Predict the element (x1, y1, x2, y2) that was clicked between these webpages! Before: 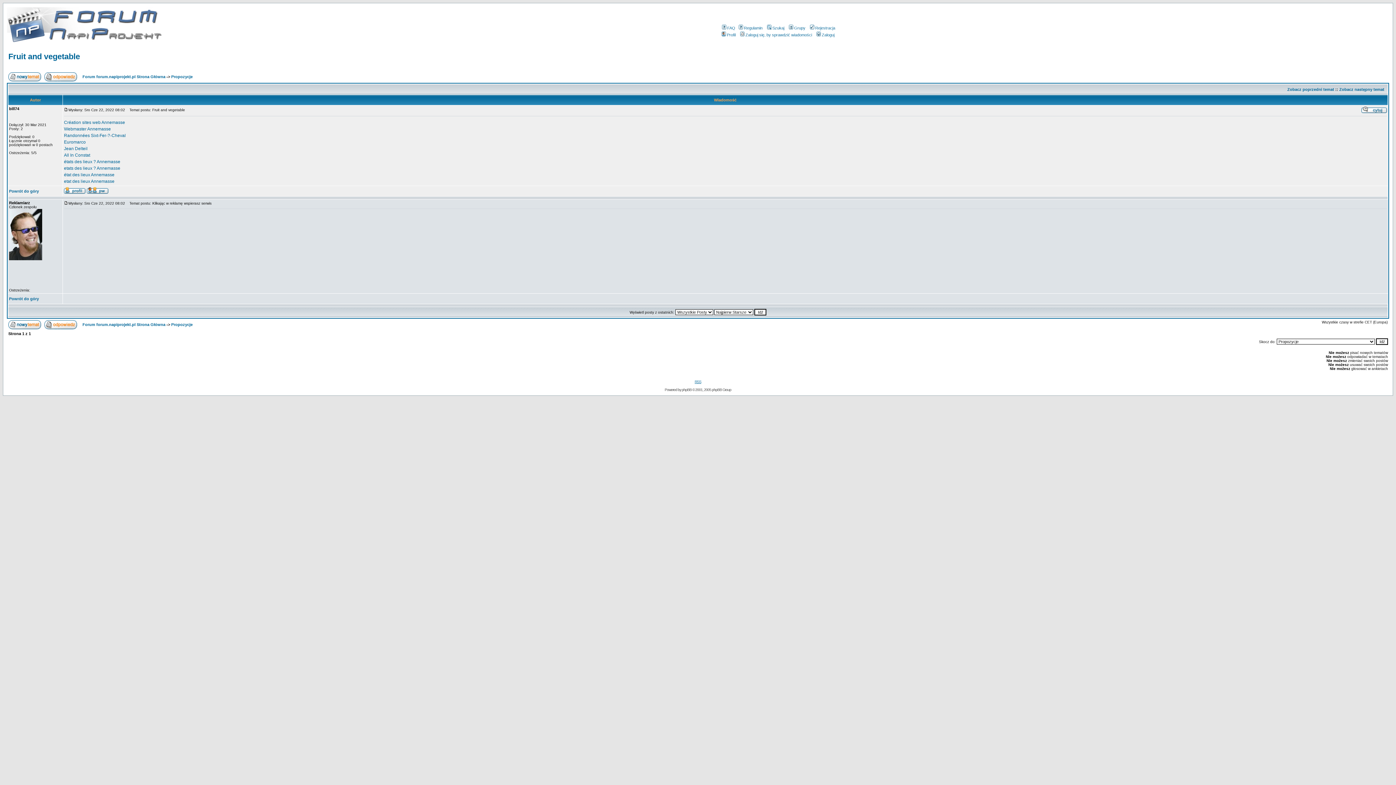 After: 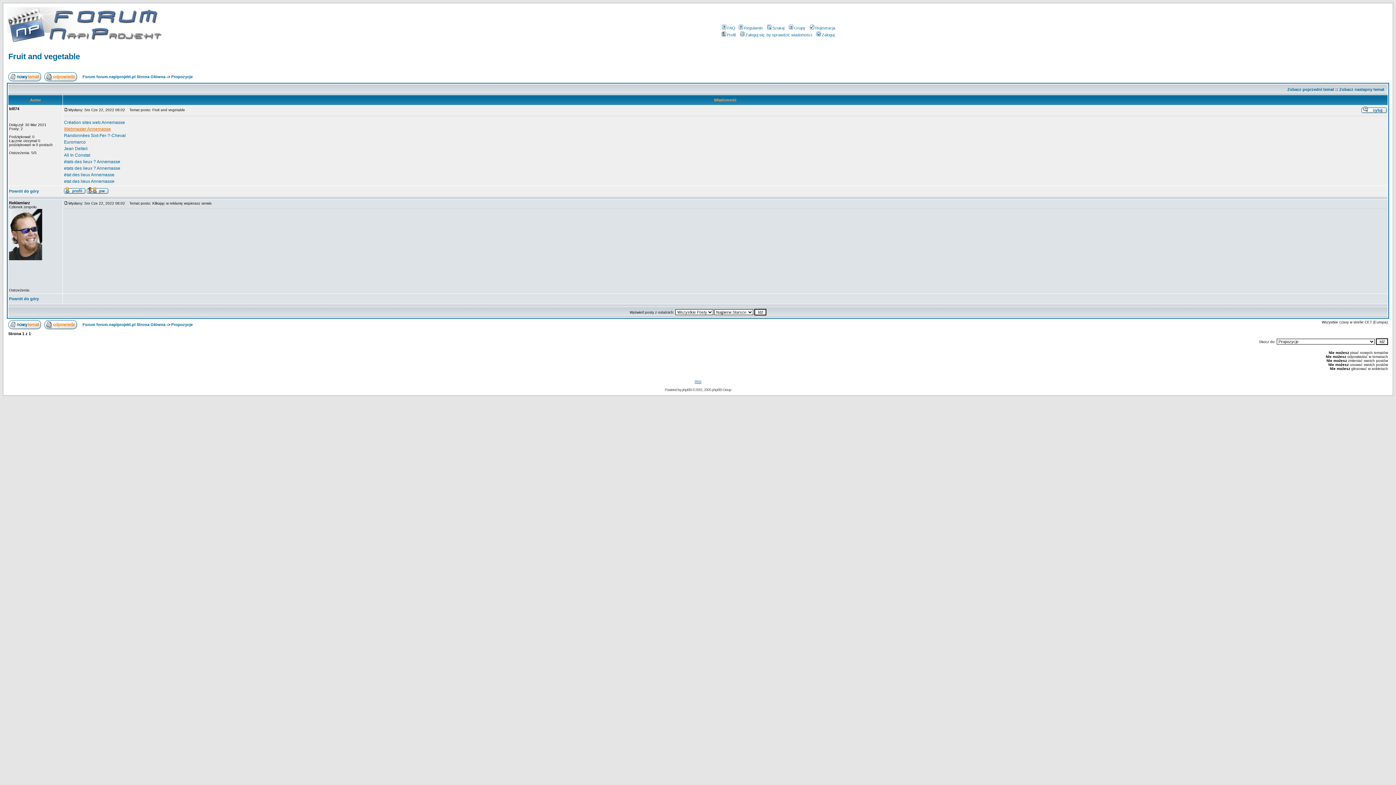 Action: label: Webmaster Annemasse bbox: (64, 126, 110, 131)